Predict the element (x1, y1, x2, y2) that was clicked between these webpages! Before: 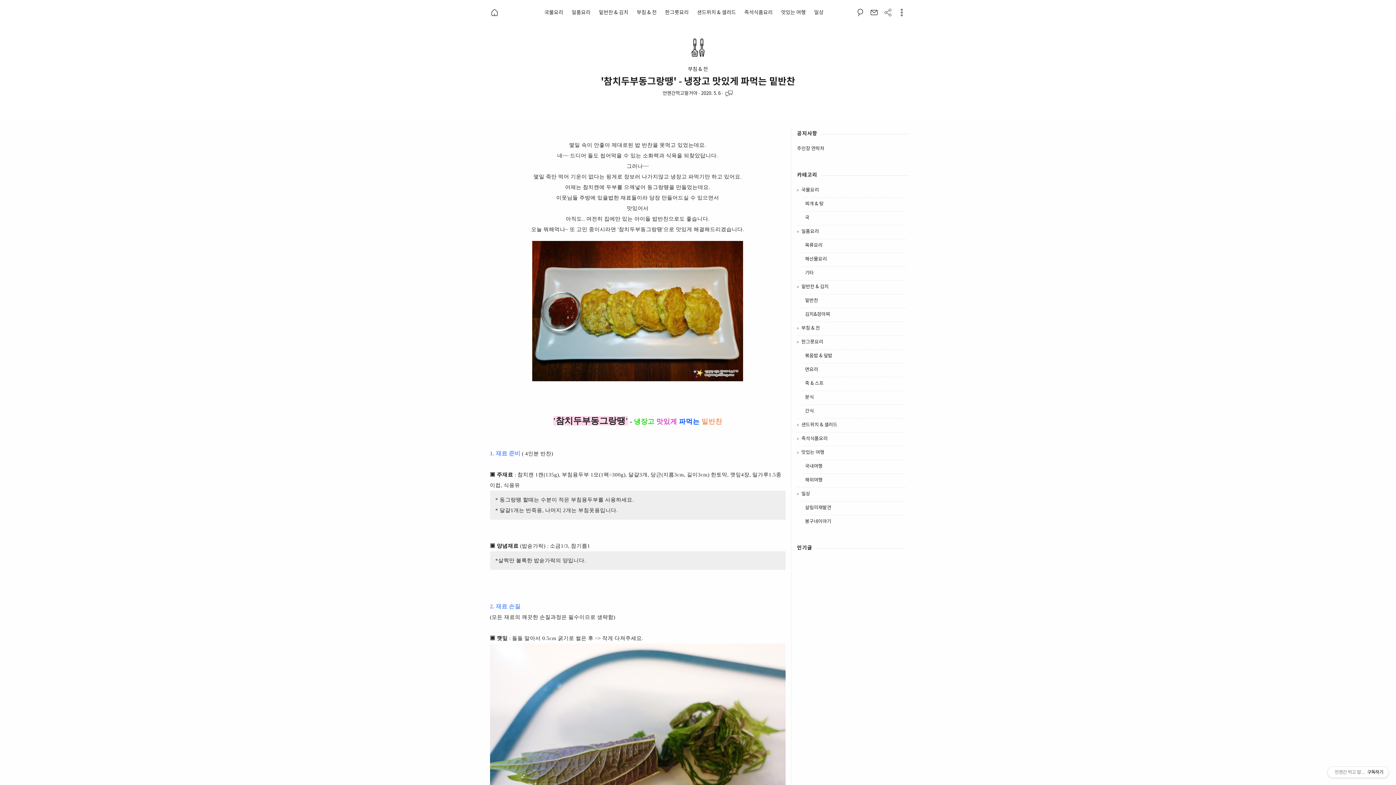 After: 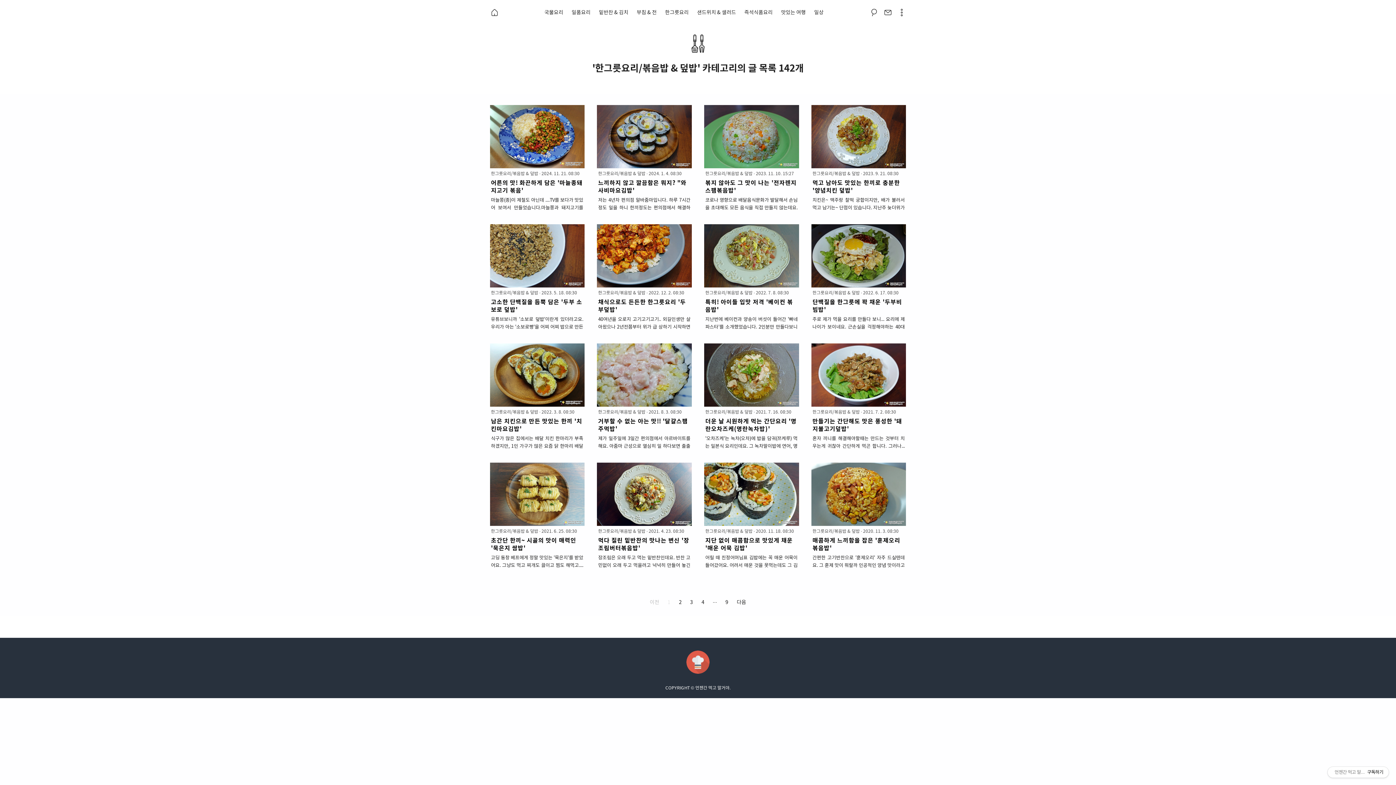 Action: bbox: (805, 353, 832, 358) label: 볶음밥 & 덮밥